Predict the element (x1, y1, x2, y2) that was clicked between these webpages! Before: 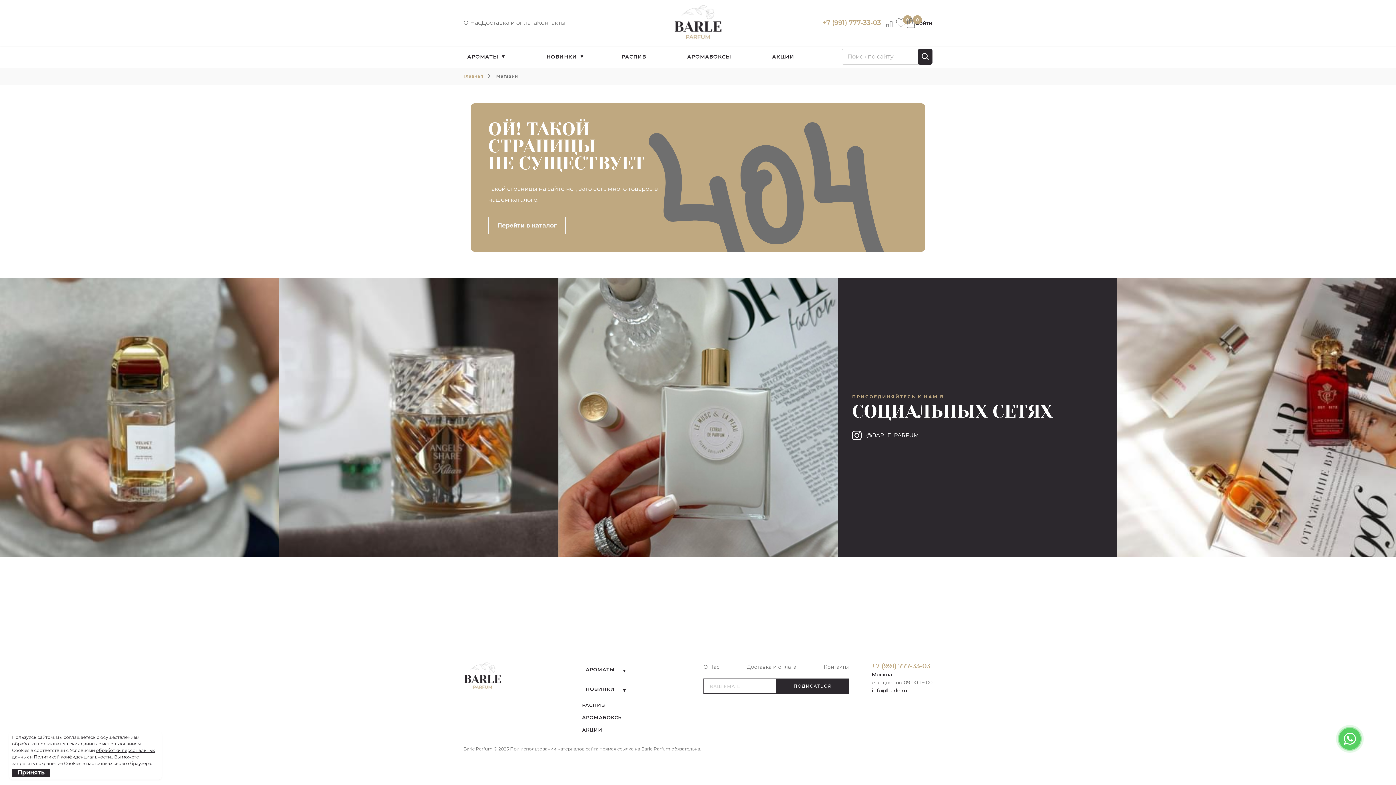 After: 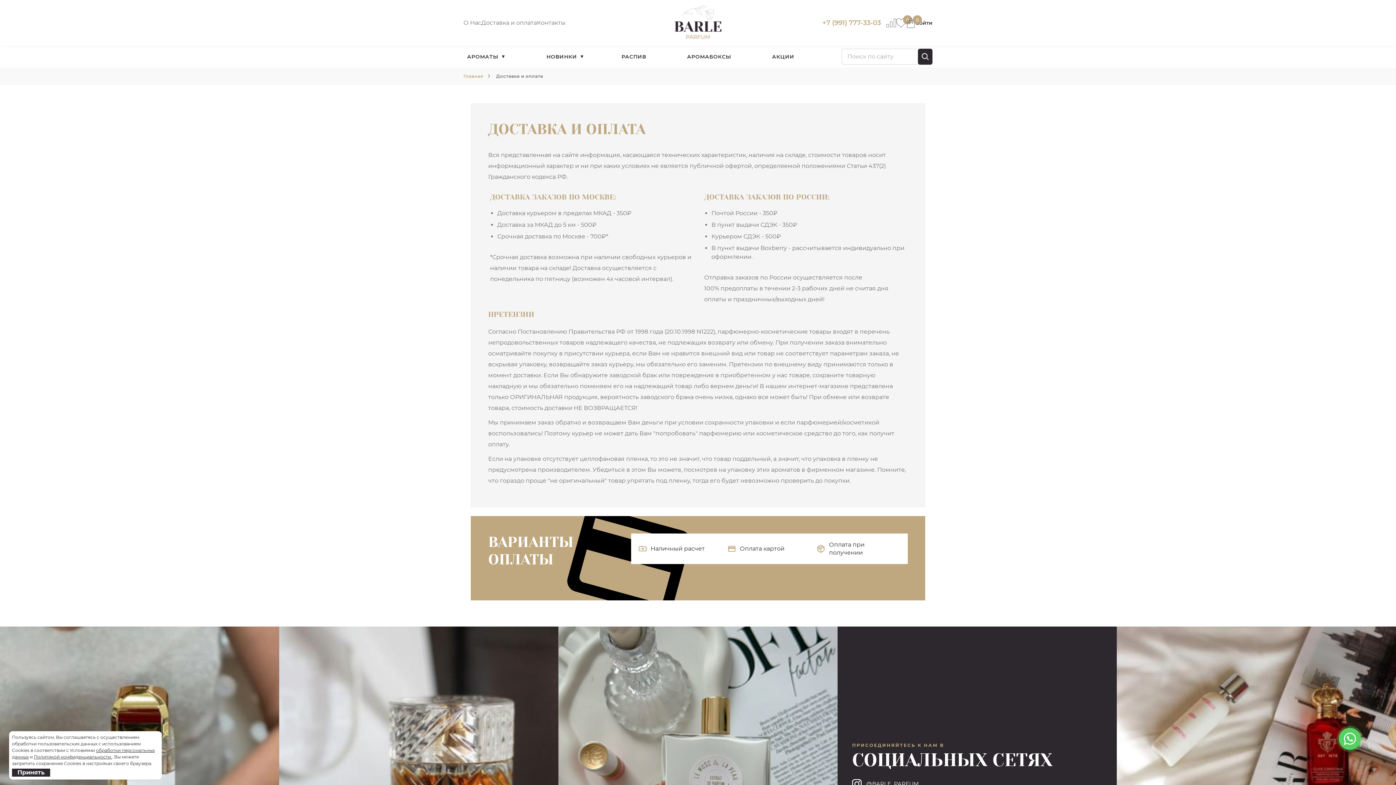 Action: label: Доставка и оплата bbox: (481, 19, 537, 26)